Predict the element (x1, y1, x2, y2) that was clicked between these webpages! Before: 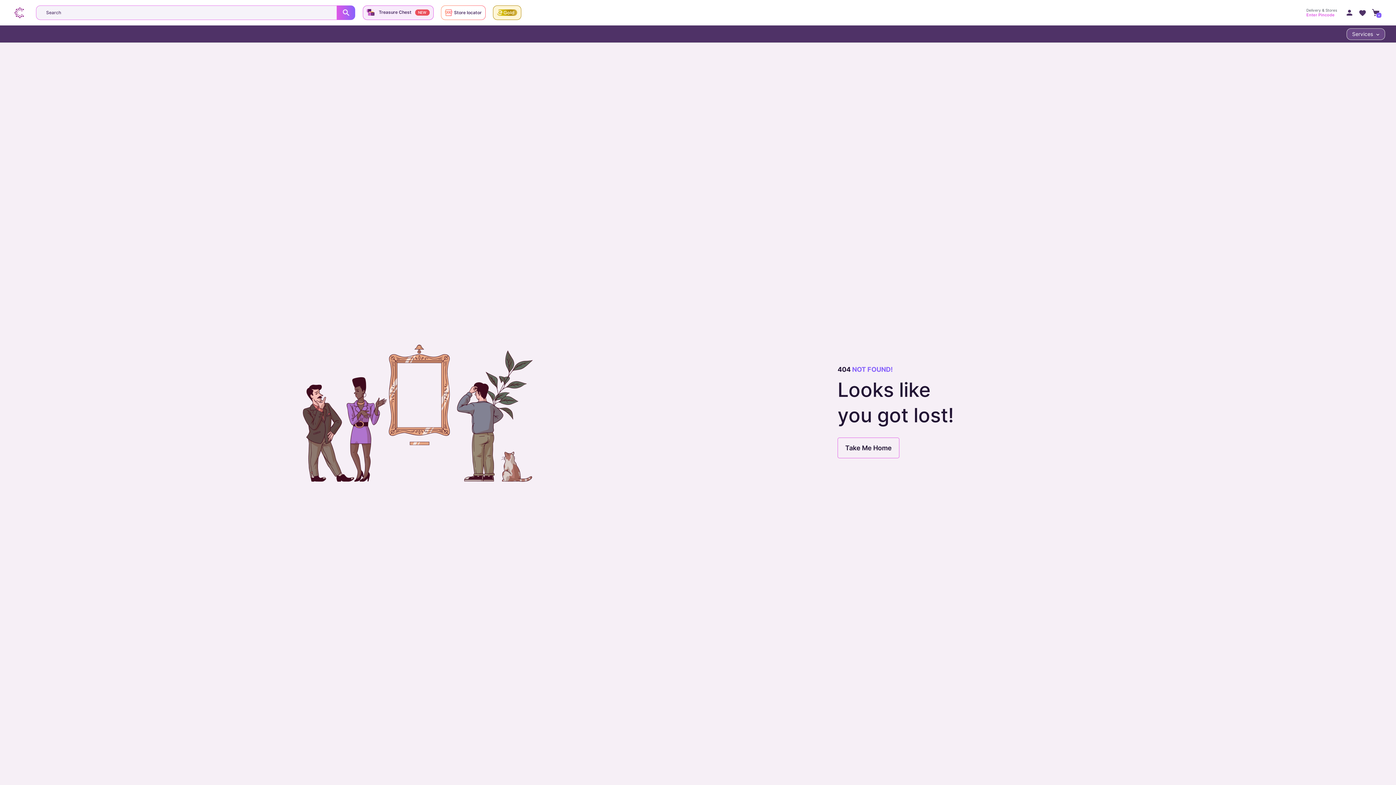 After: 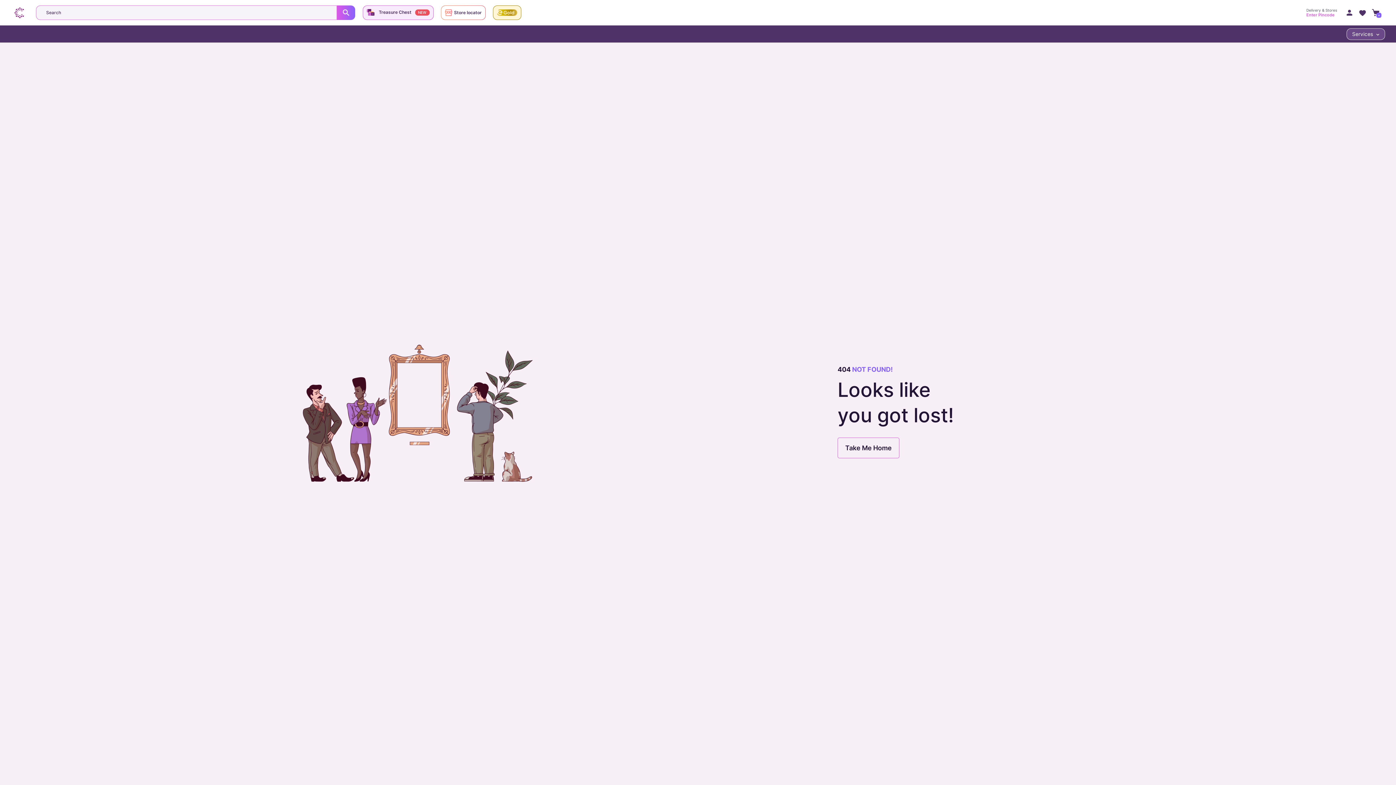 Action: label: Take Me Home bbox: (837, 437, 899, 458)